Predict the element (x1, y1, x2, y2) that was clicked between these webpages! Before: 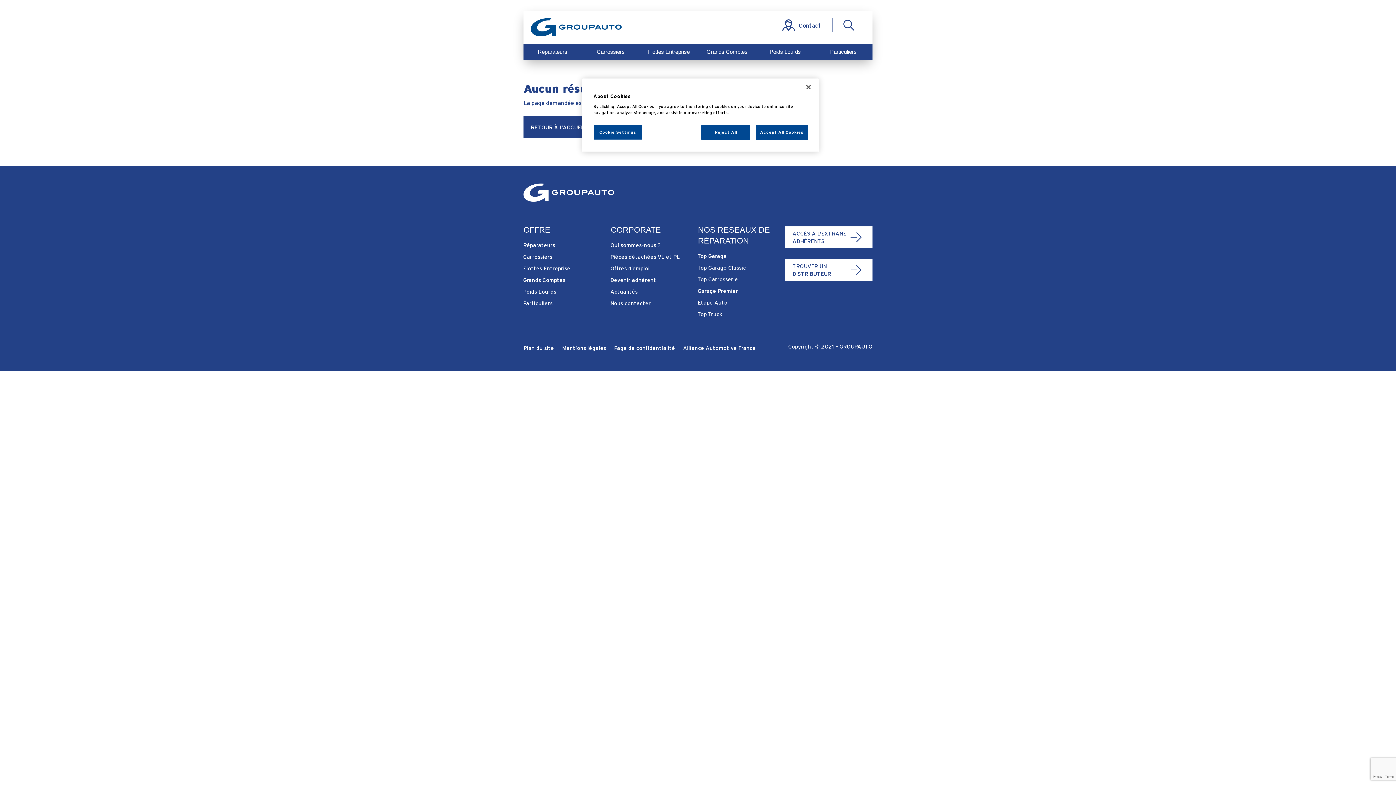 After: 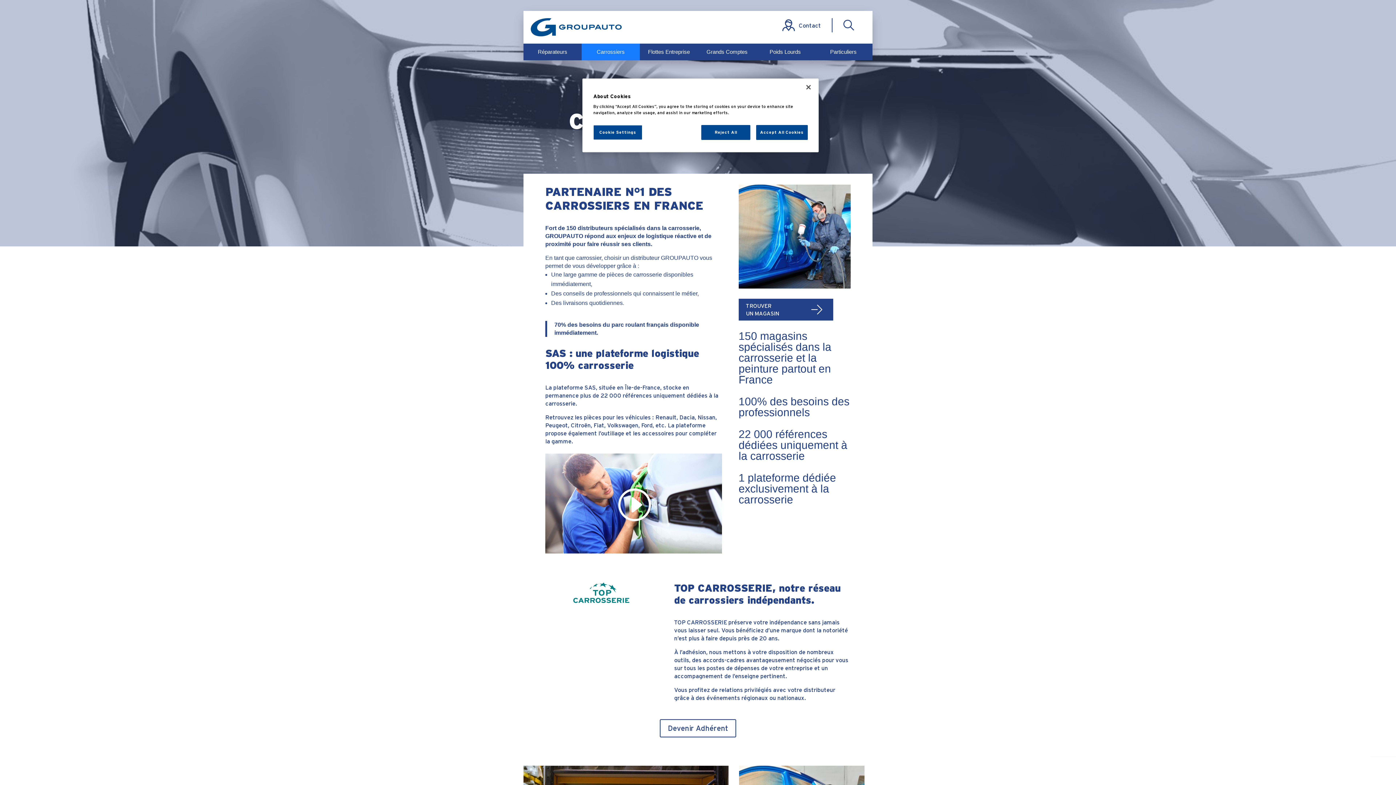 Action: label: Carrossiers bbox: (519, 251, 574, 262)